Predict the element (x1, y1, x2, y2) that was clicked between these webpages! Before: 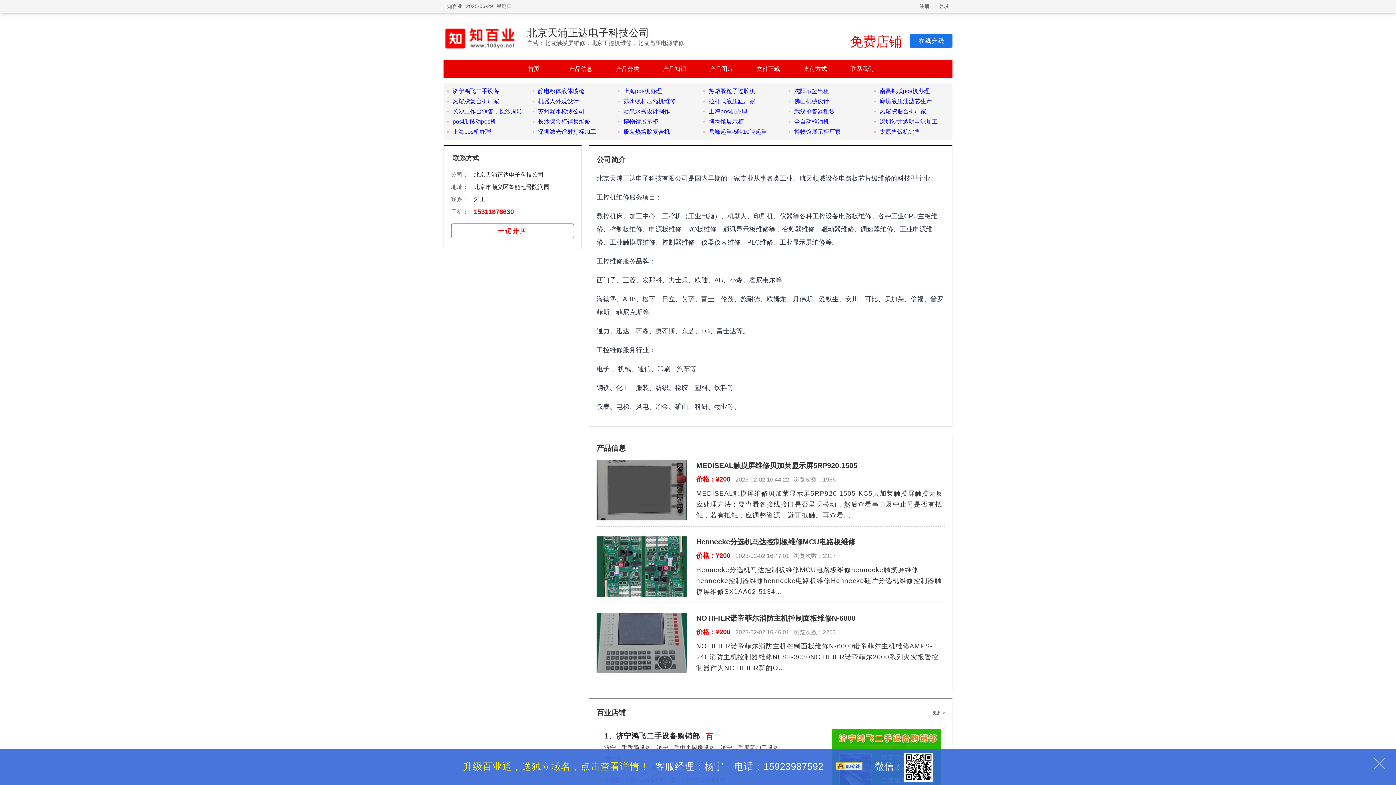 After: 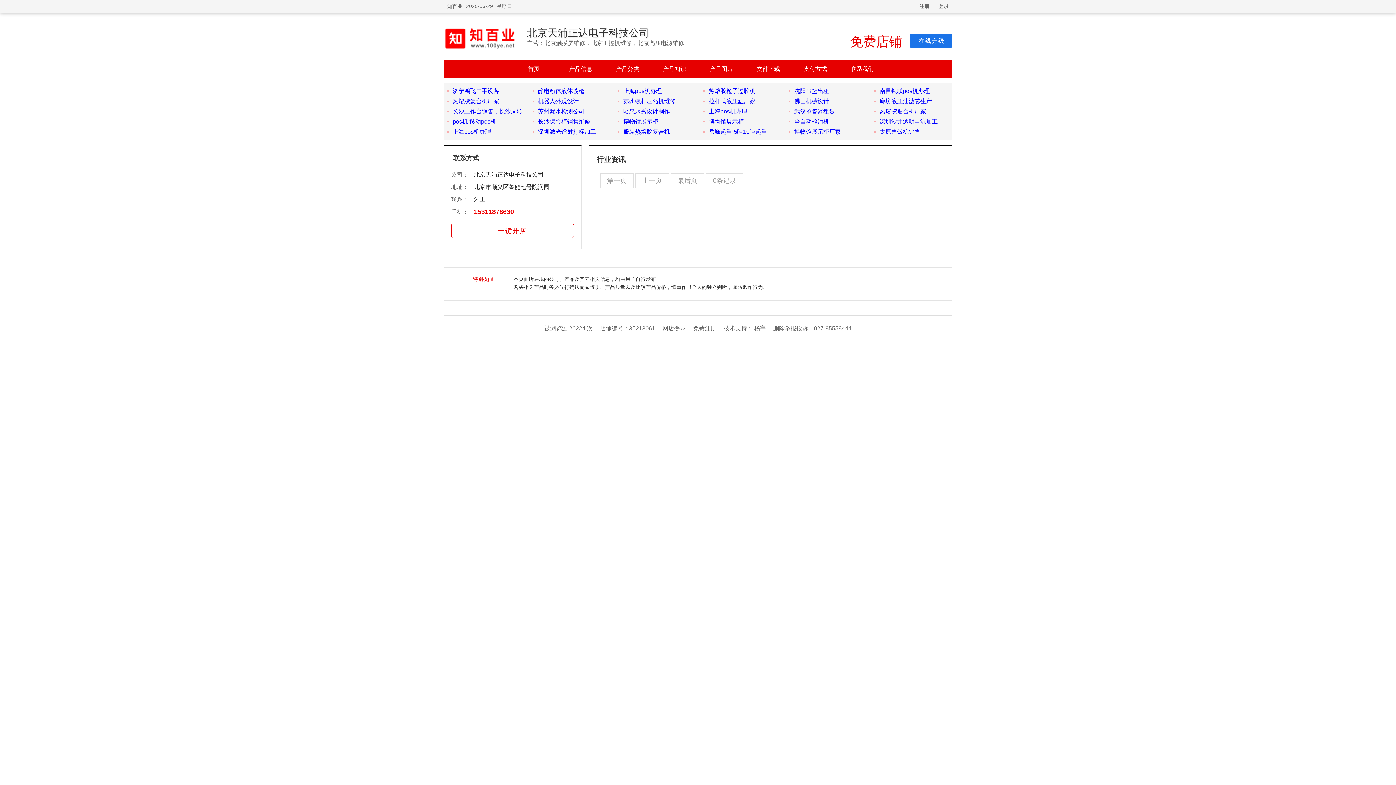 Action: label: 产品知识 bbox: (651, 60, 697, 77)